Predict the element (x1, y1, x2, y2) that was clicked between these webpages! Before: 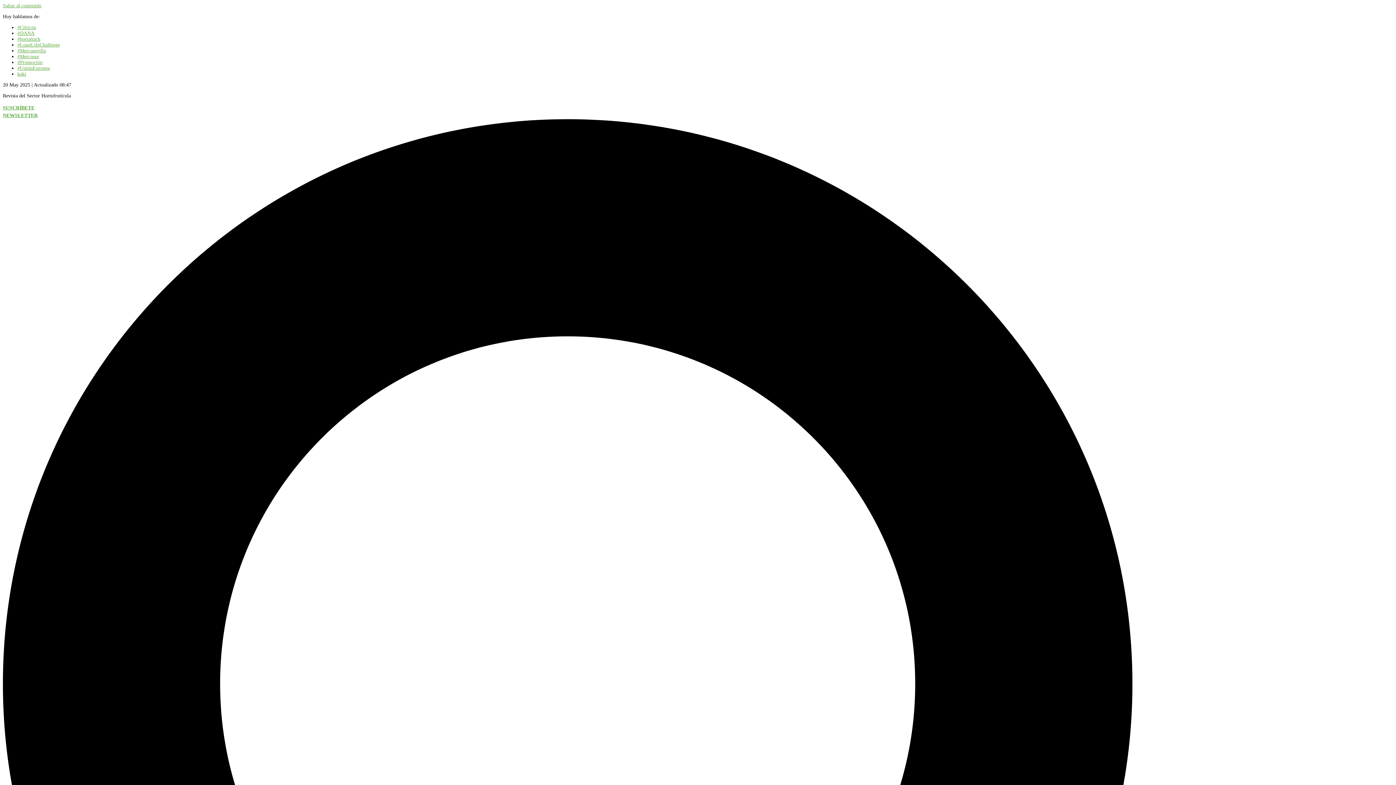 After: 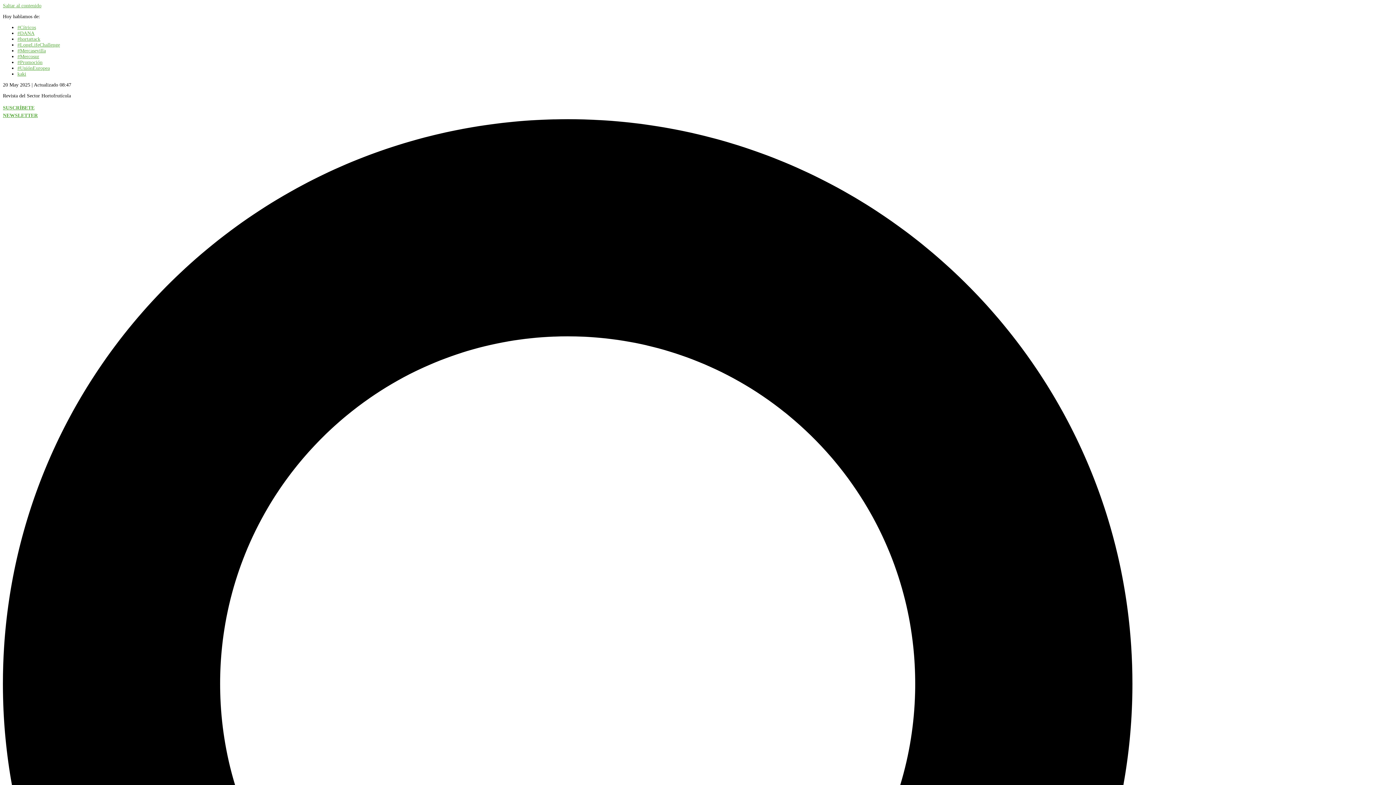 Action: label: #hortattack bbox: (17, 36, 40, 41)